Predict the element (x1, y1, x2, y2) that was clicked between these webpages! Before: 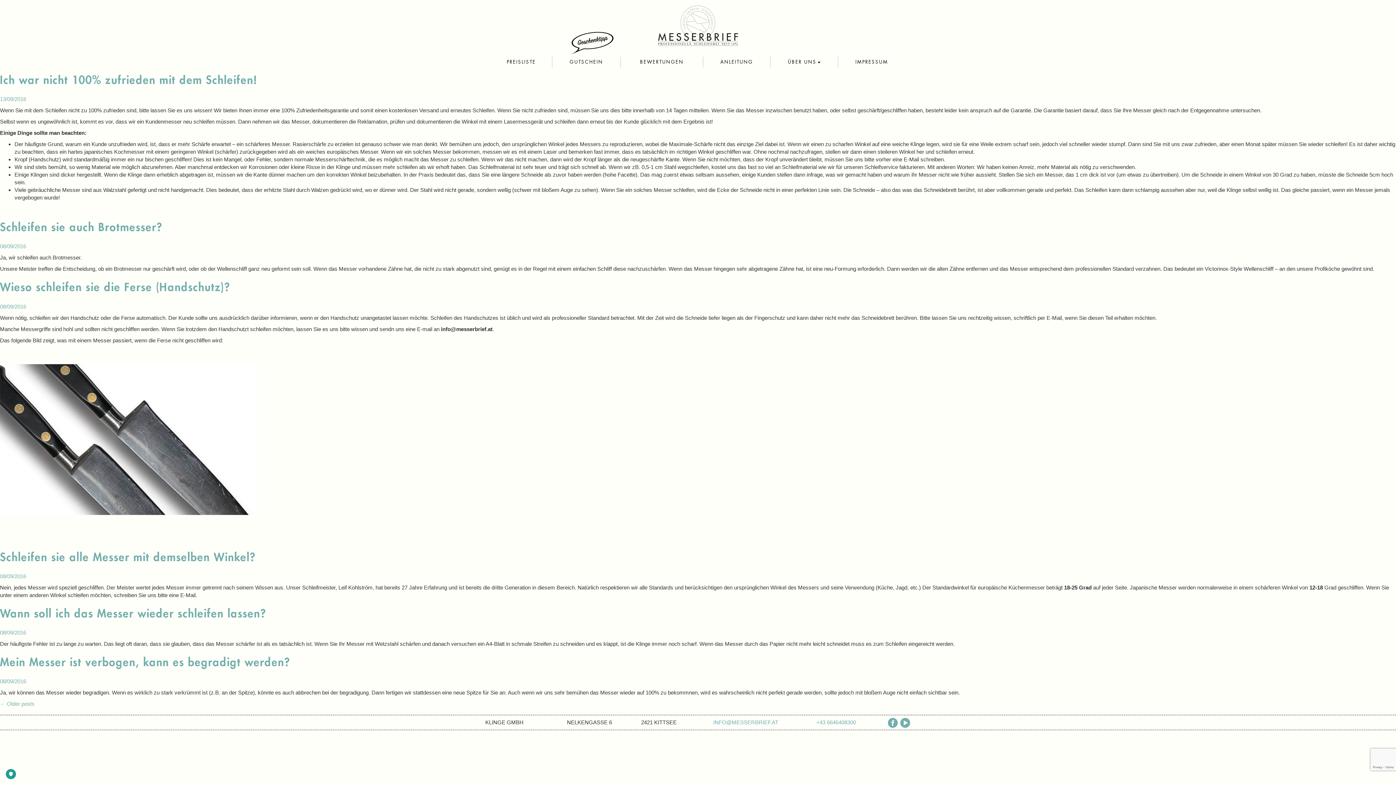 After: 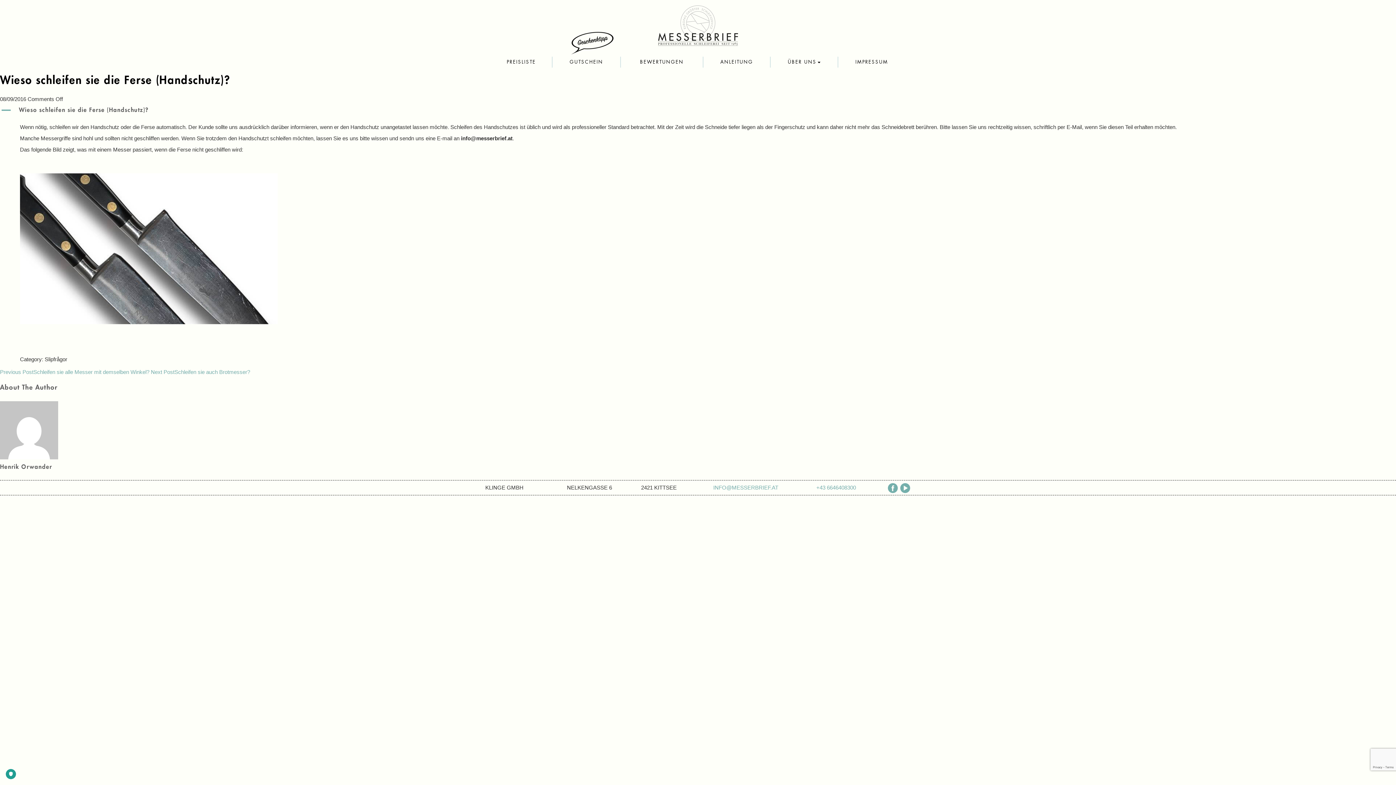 Action: label: Wieso schleifen sie die Ferse (Handschutz)? bbox: (0, 282, 230, 293)